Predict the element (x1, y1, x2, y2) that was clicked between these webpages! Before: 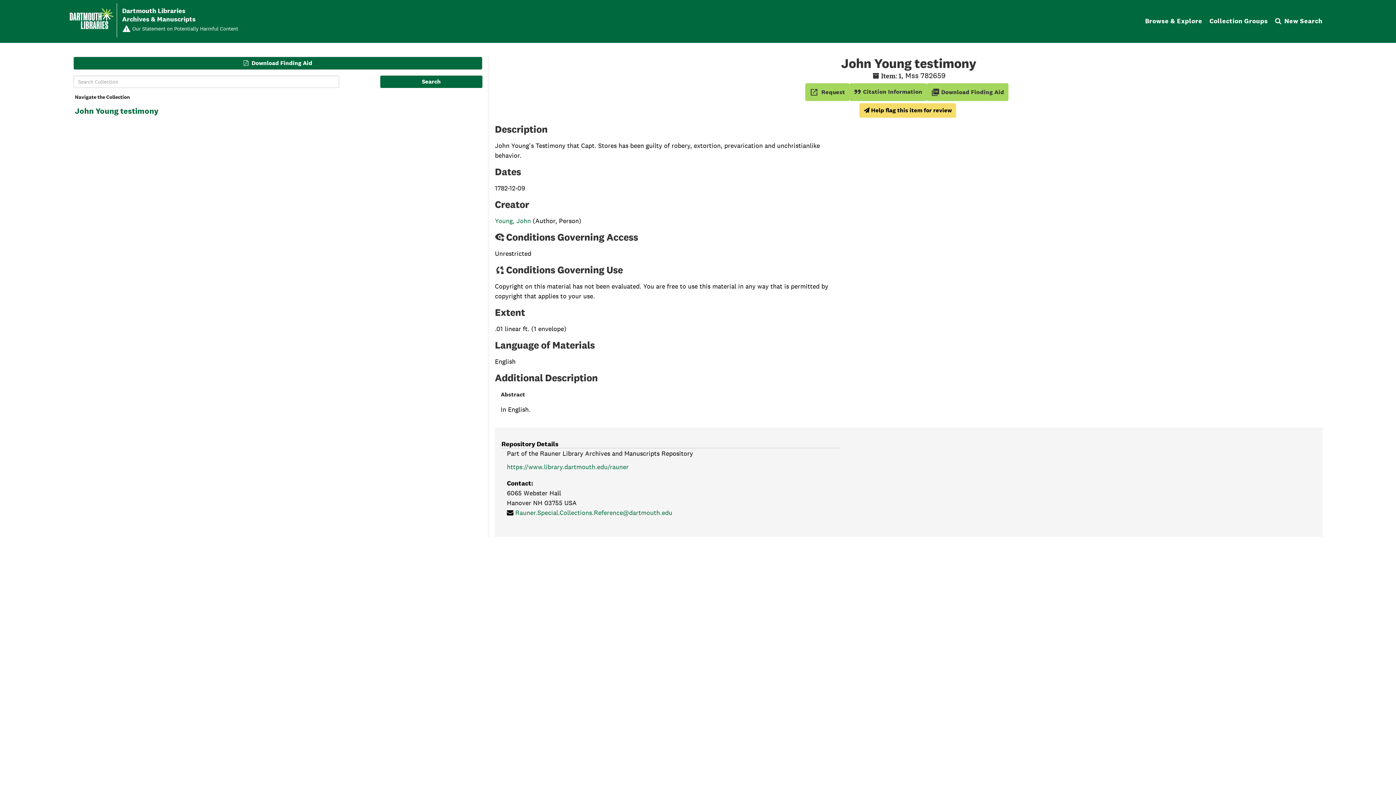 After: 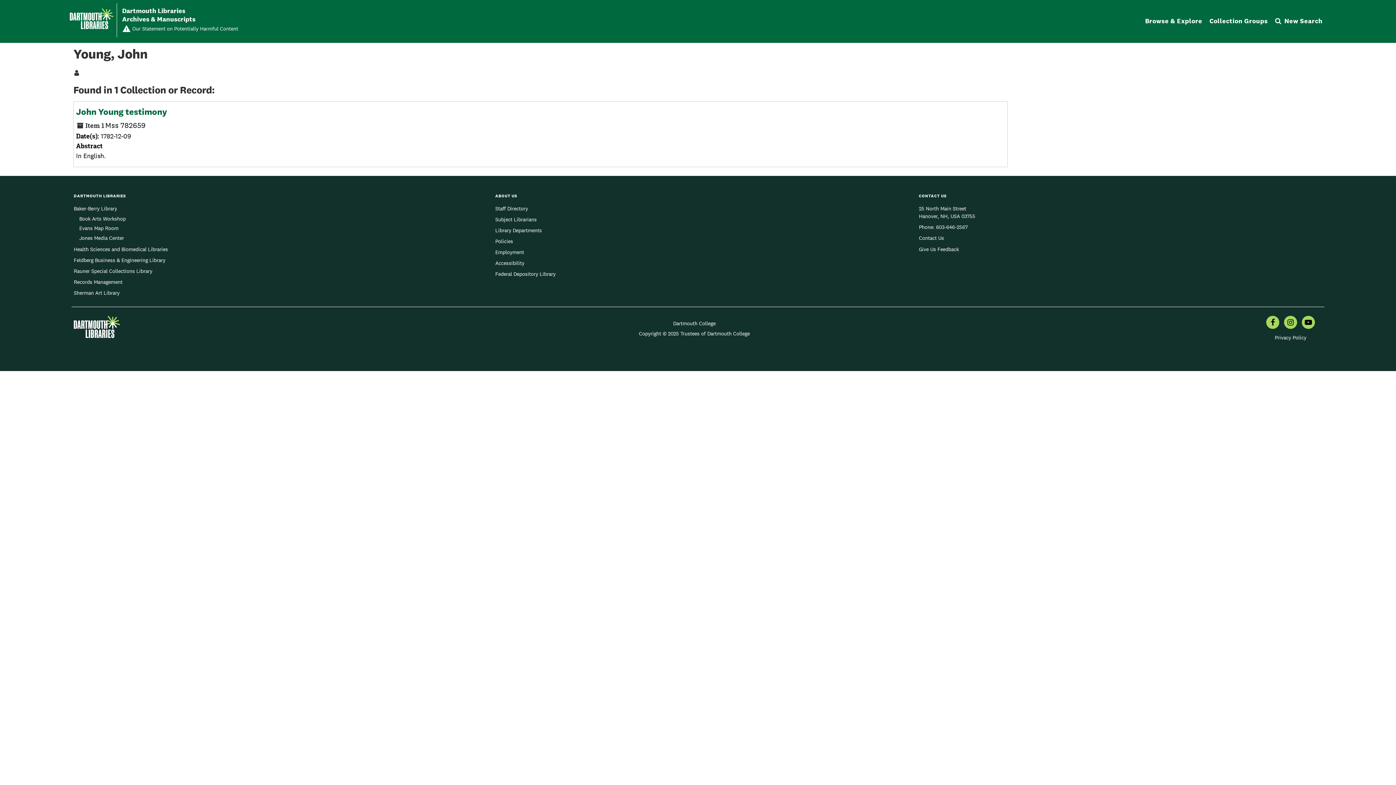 Action: bbox: (495, 216, 531, 225) label: Young, John